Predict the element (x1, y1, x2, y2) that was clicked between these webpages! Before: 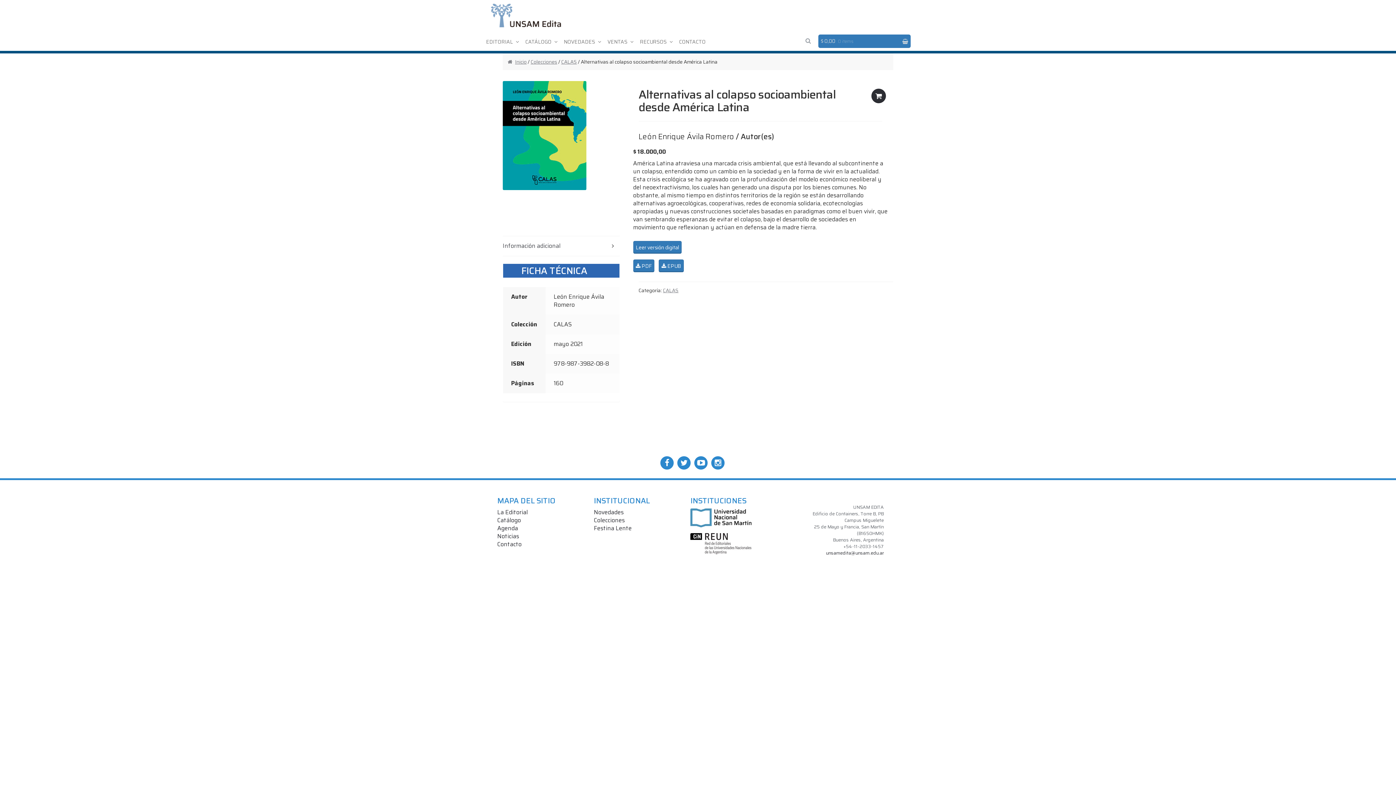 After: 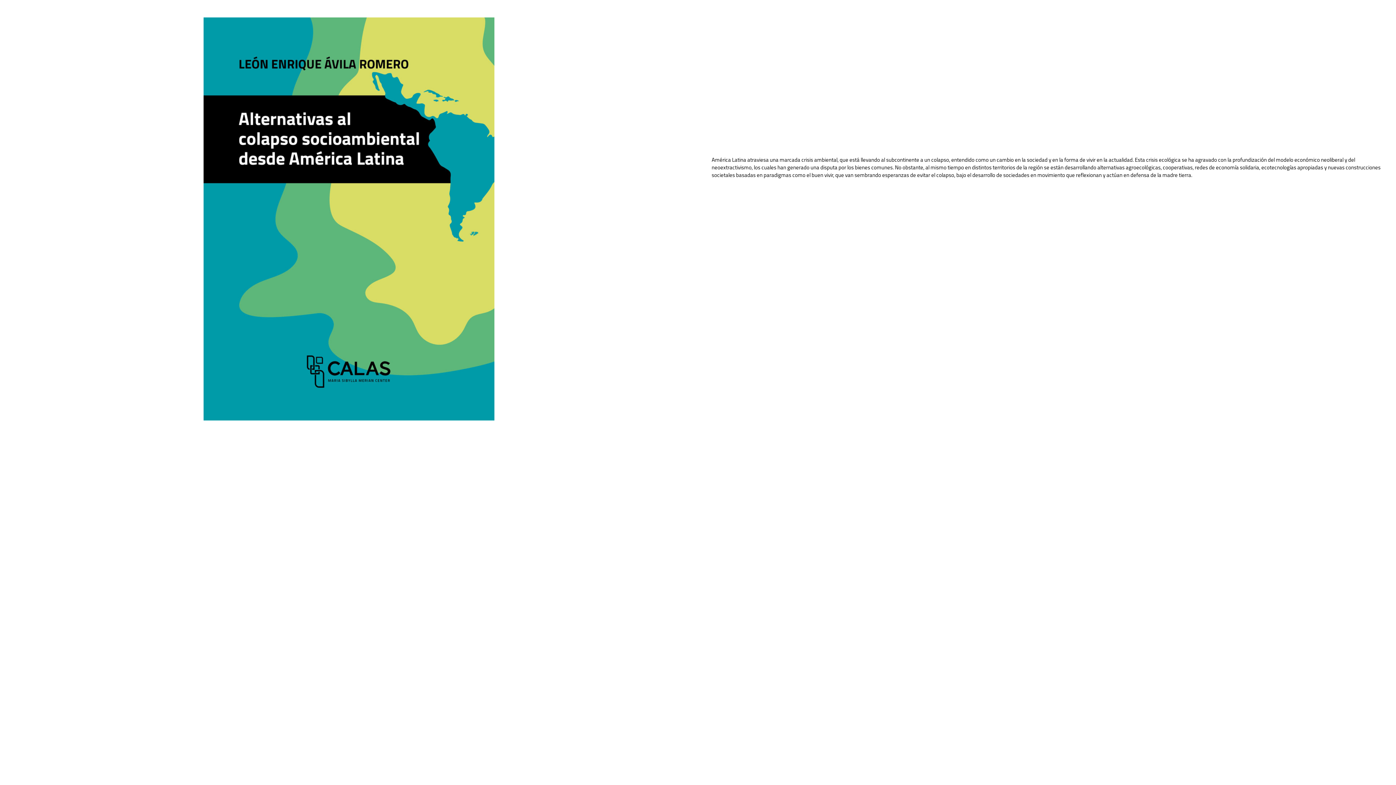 Action: label: Leer versión digital bbox: (633, 241, 681, 253)